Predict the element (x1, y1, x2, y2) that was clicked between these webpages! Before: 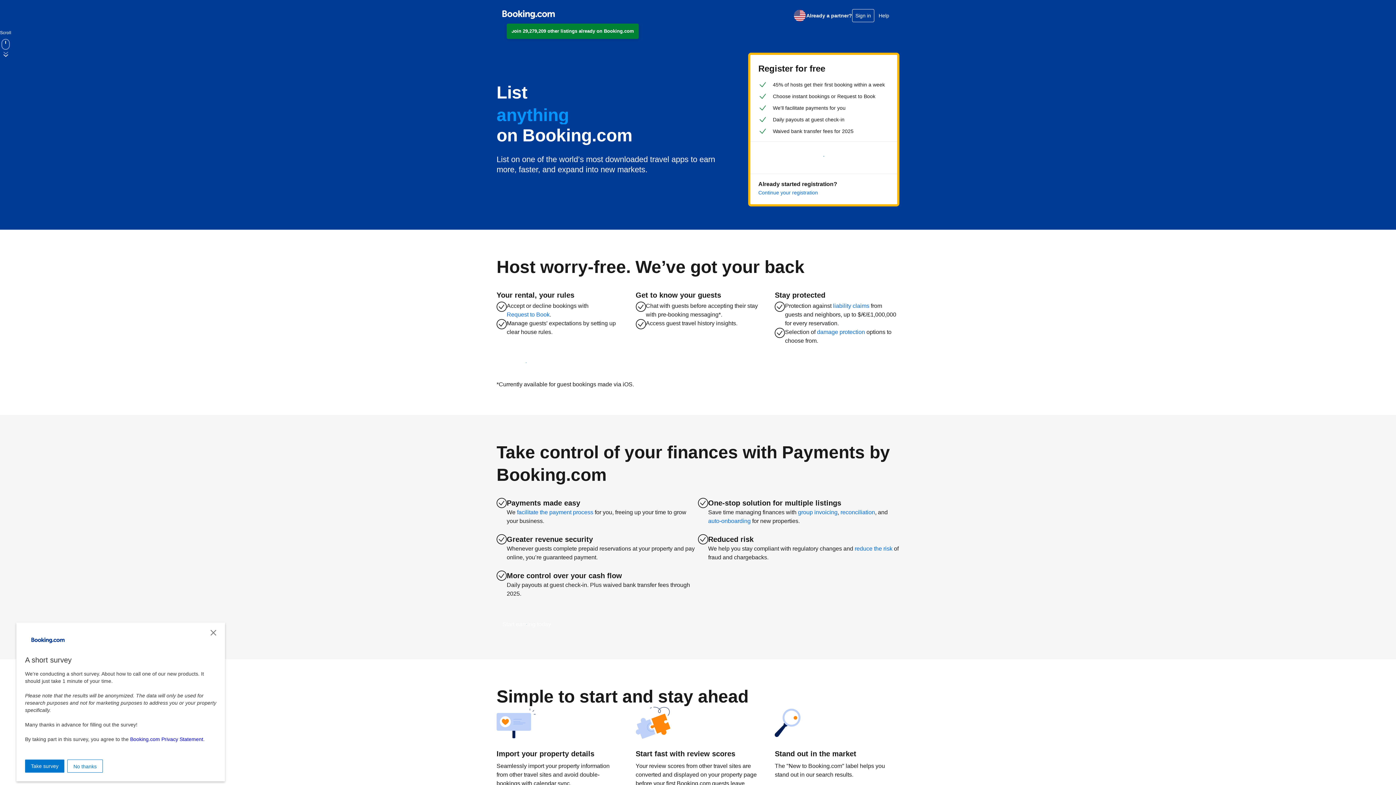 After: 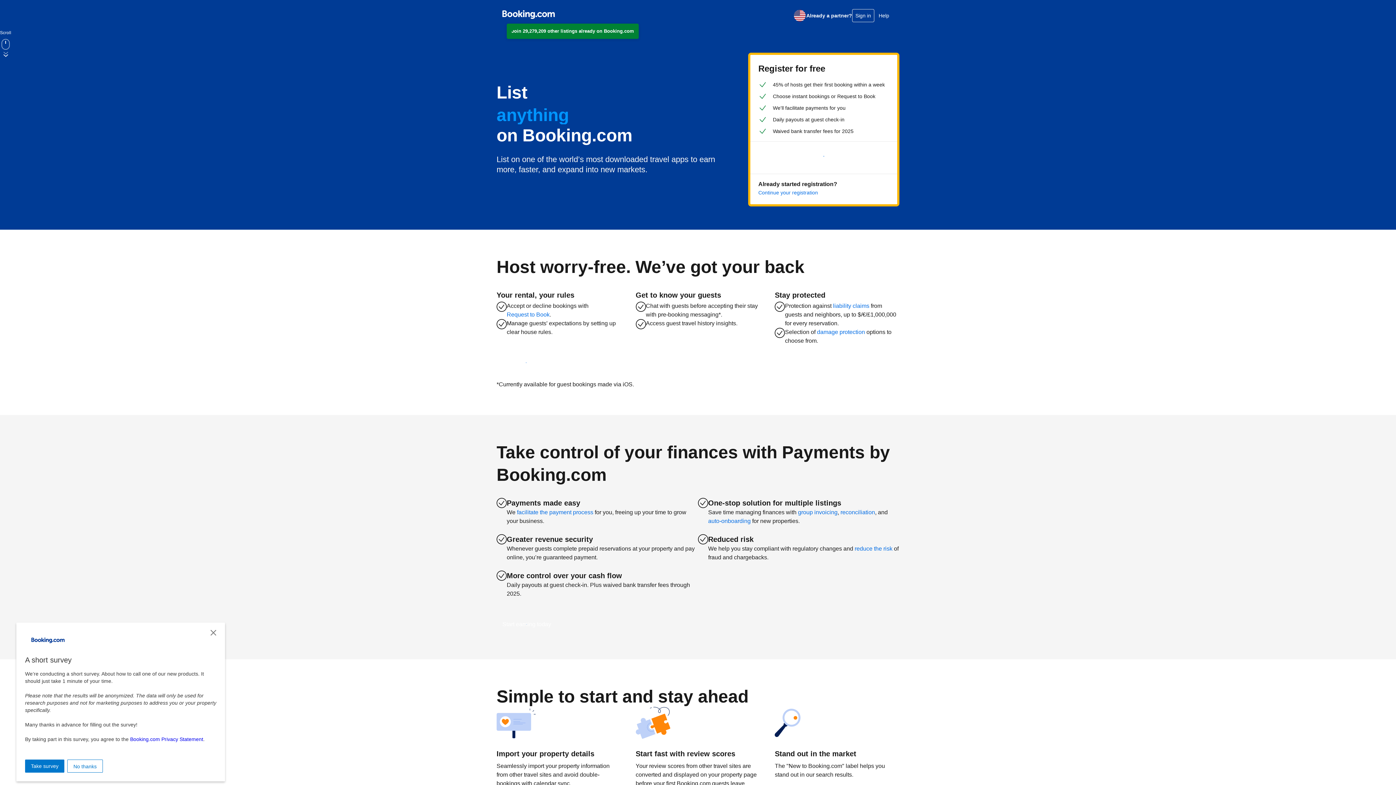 Action: bbox: (793, 8, 806, 22) label: English (US)